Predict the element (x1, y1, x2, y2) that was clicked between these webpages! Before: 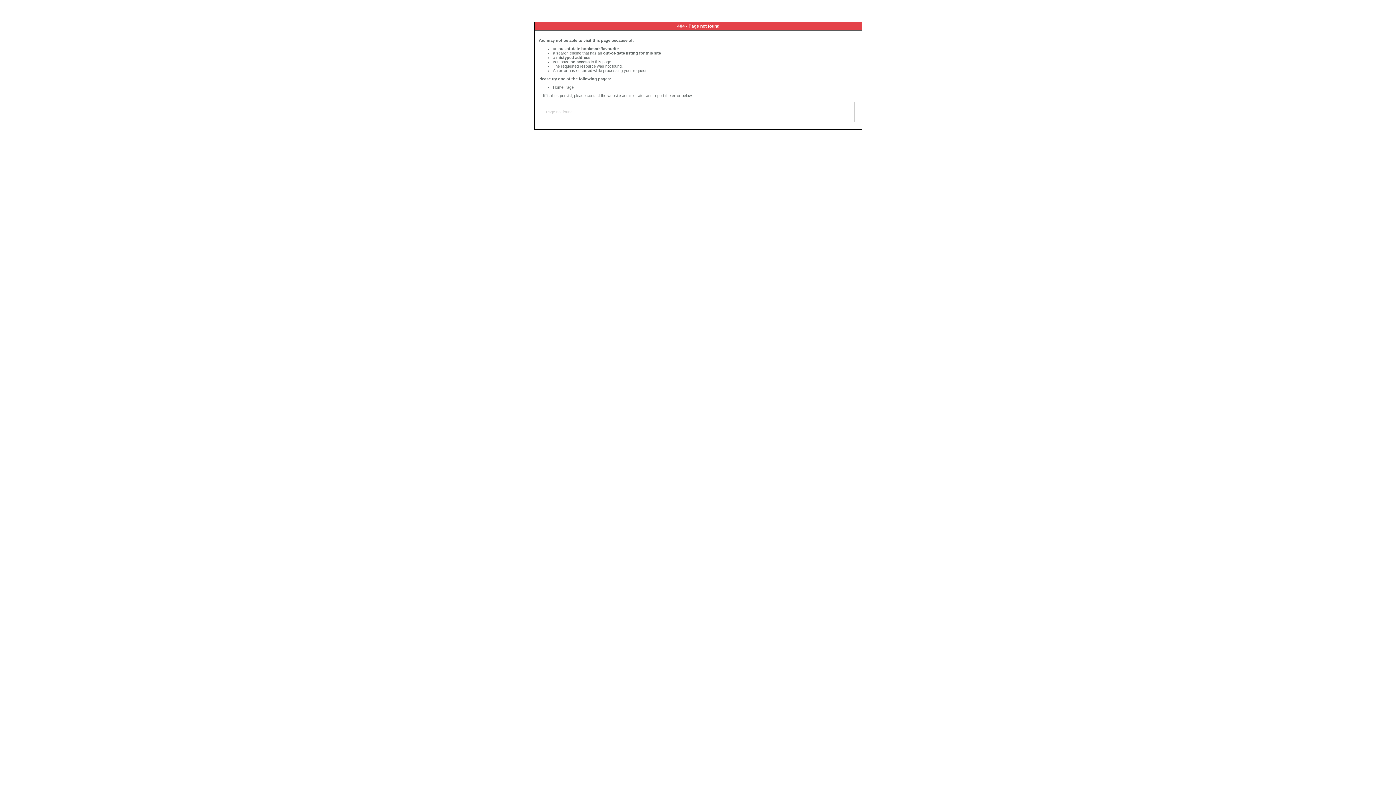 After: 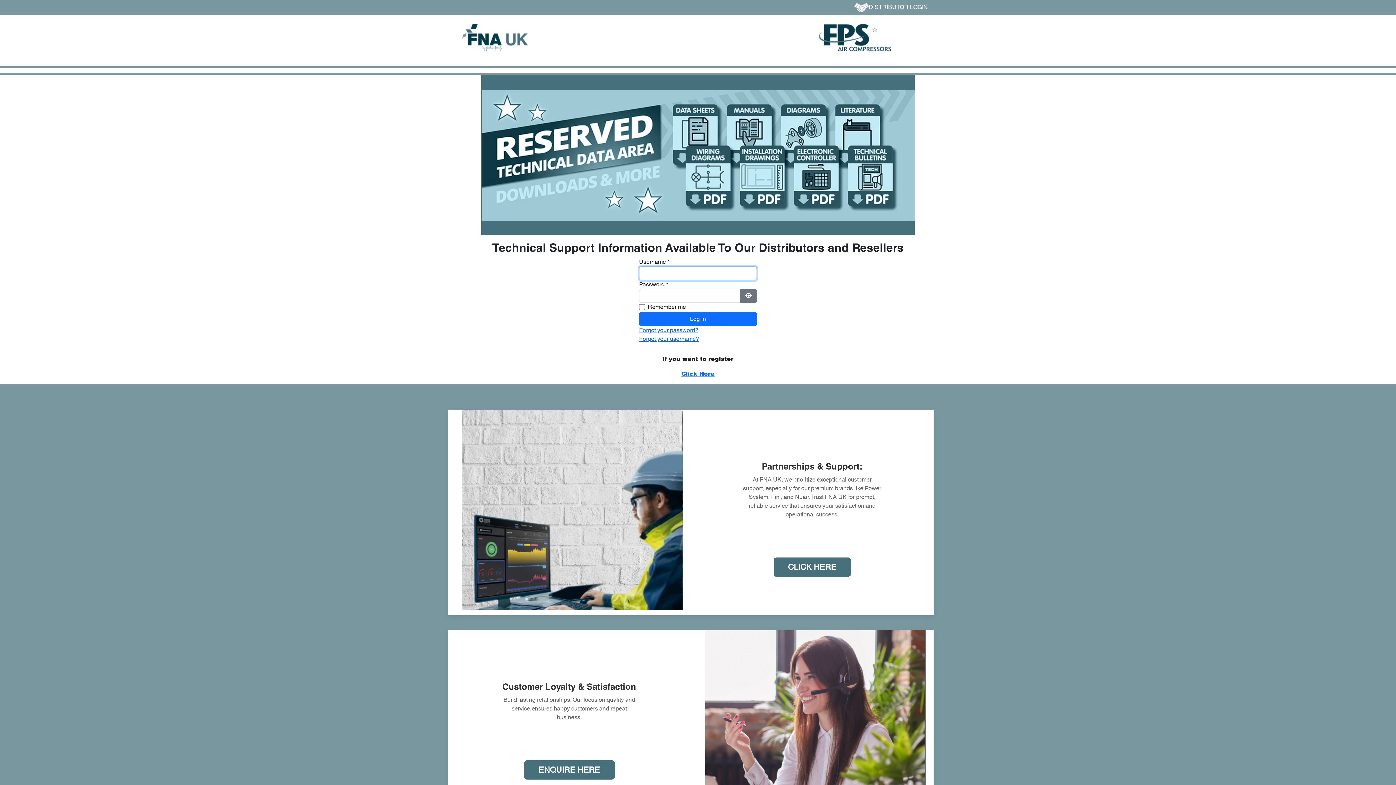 Action: label: Home Page bbox: (553, 85, 573, 89)